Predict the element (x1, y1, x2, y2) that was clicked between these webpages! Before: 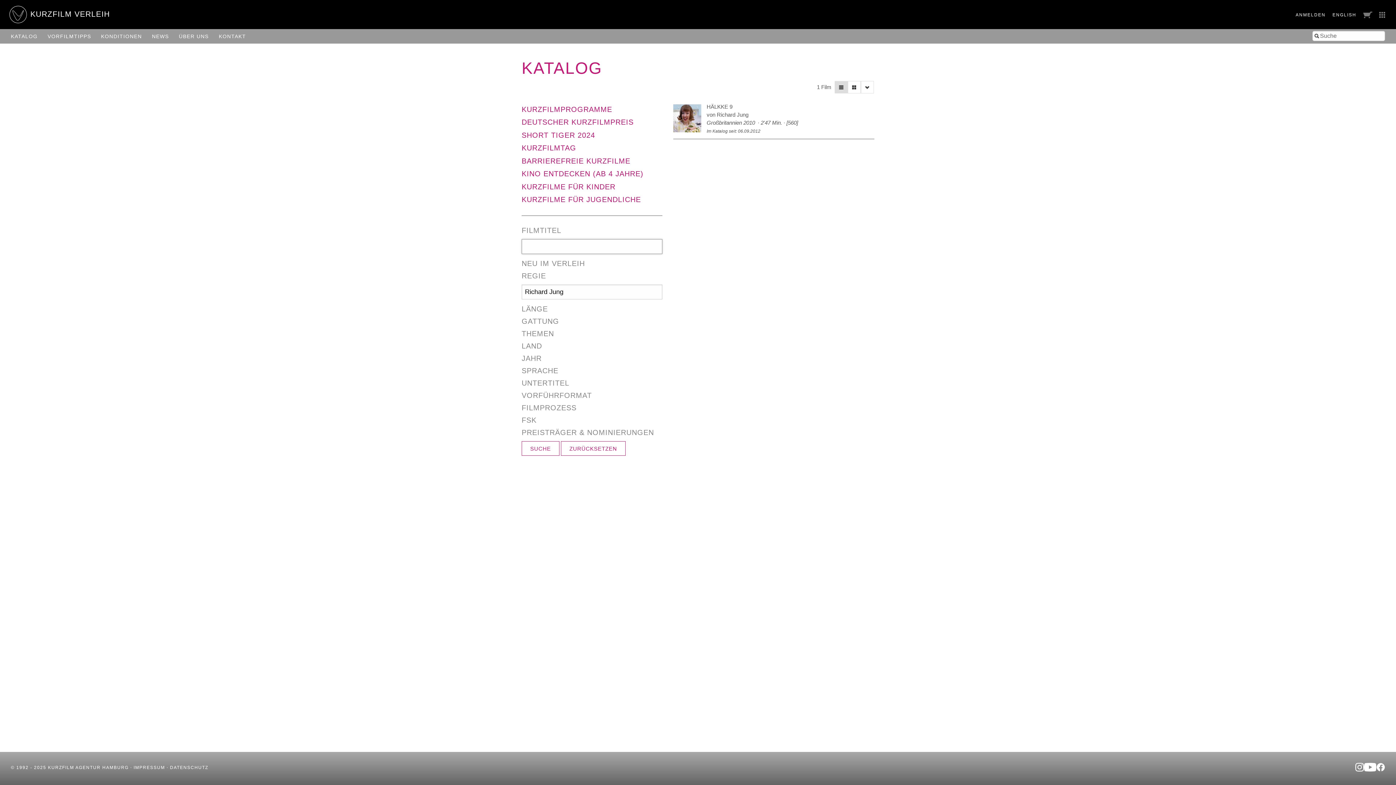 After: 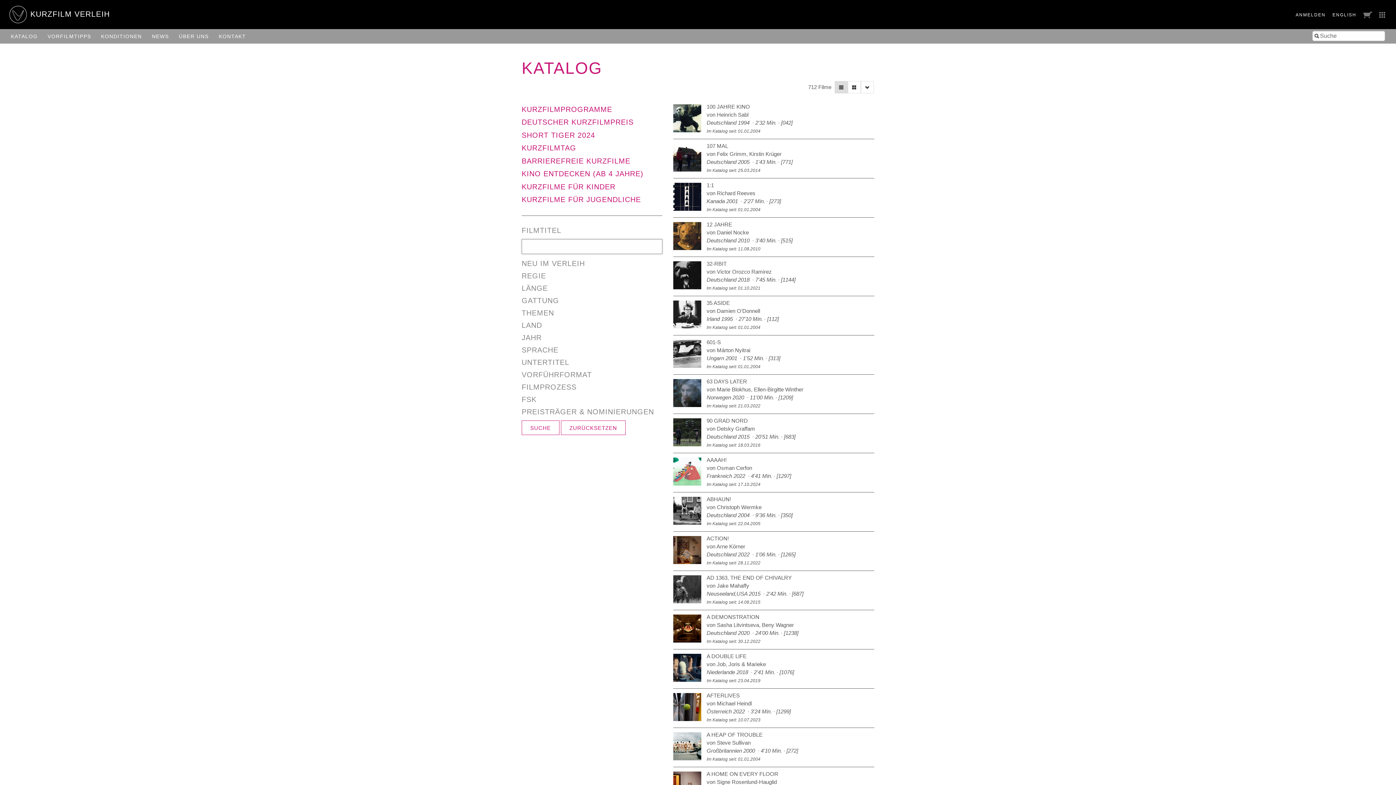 Action: label: KATALOG bbox: (6, 29, 42, 43)